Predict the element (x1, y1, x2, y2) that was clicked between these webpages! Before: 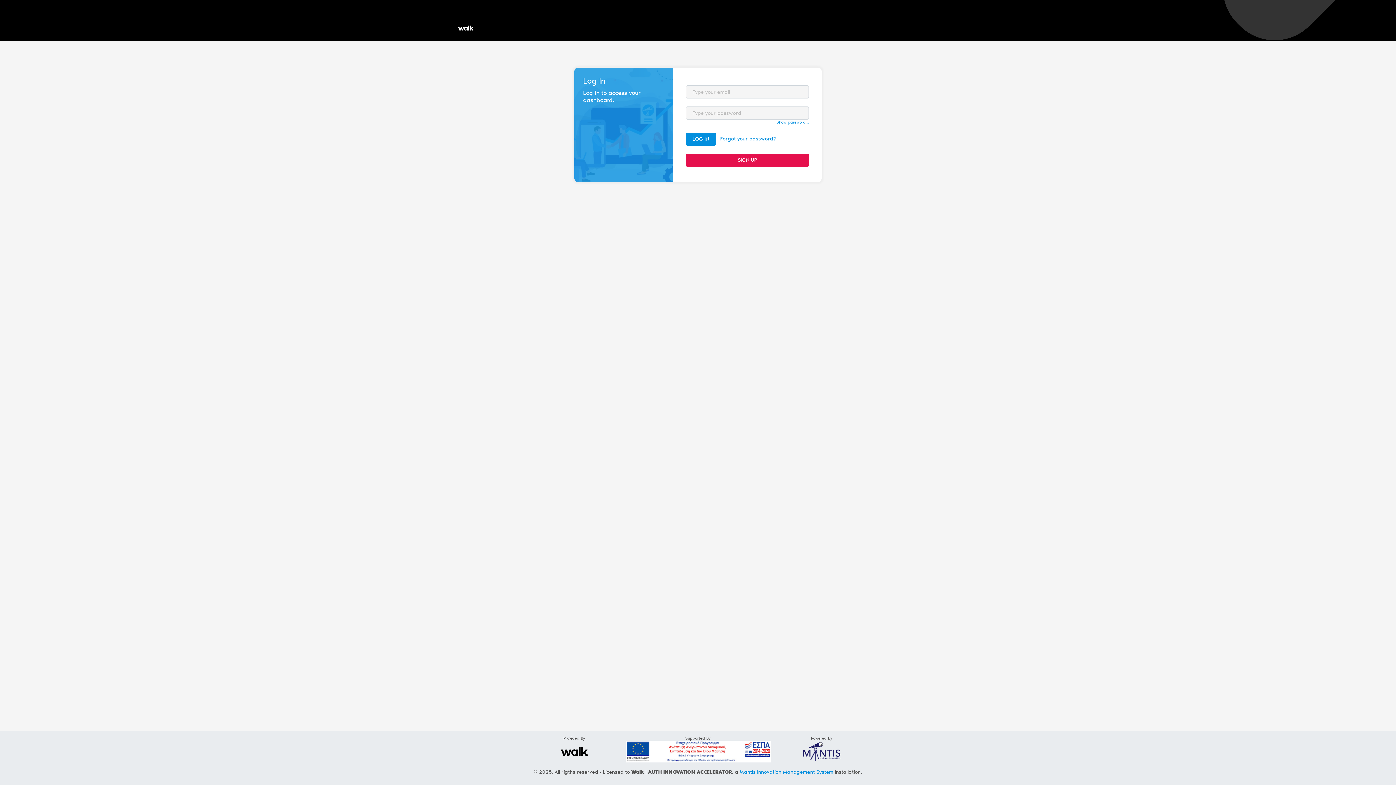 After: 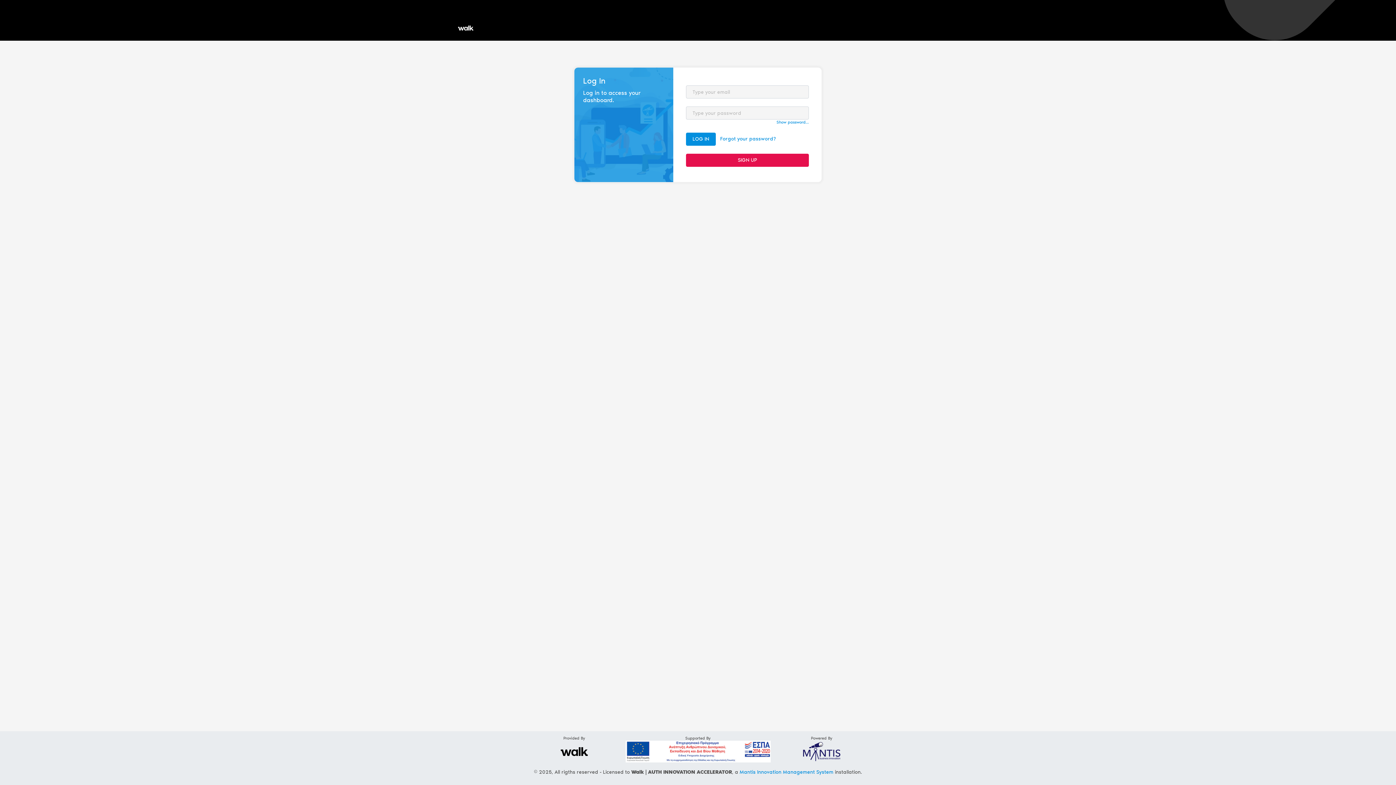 Action: bbox: (803, 748, 840, 754)